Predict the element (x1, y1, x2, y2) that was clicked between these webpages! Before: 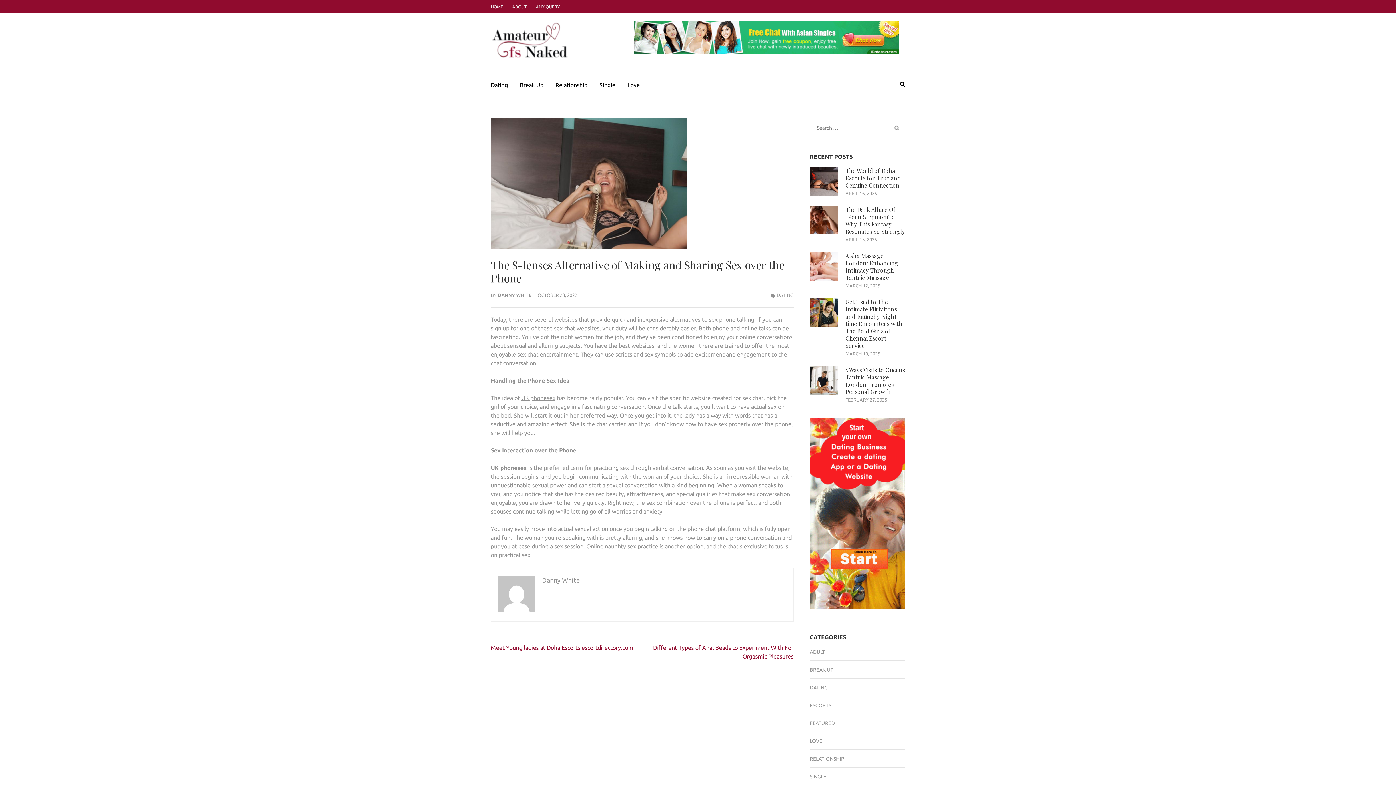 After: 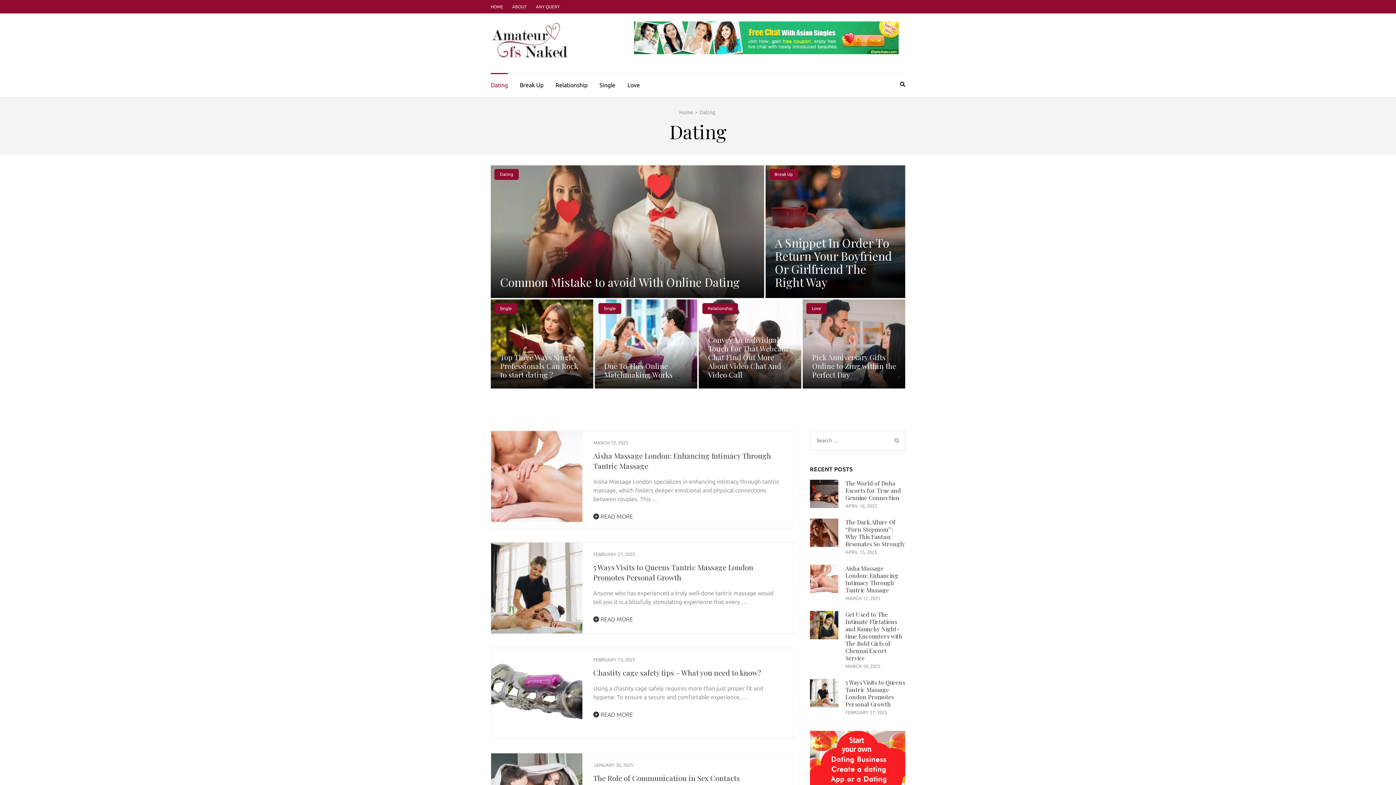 Action: bbox: (810, 683, 827, 692) label: DATING